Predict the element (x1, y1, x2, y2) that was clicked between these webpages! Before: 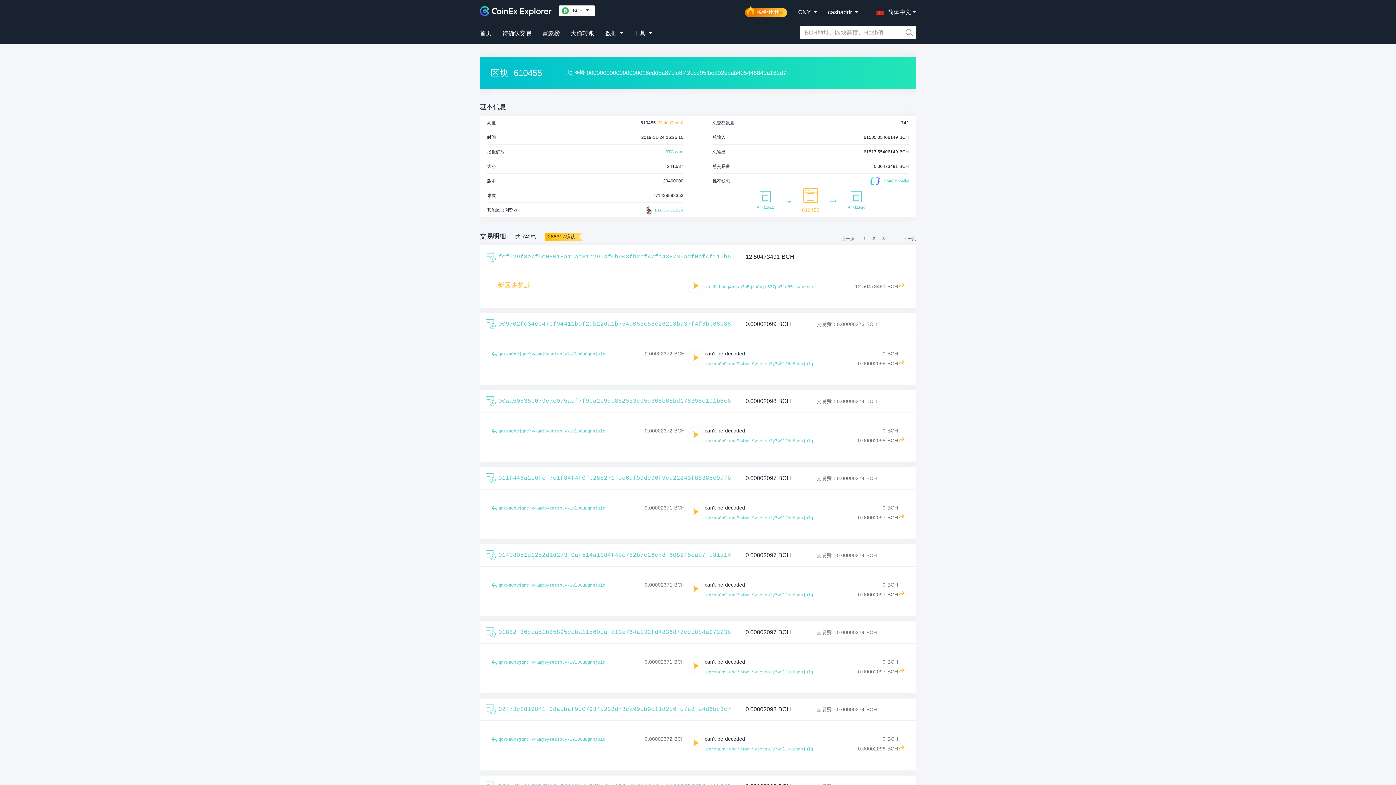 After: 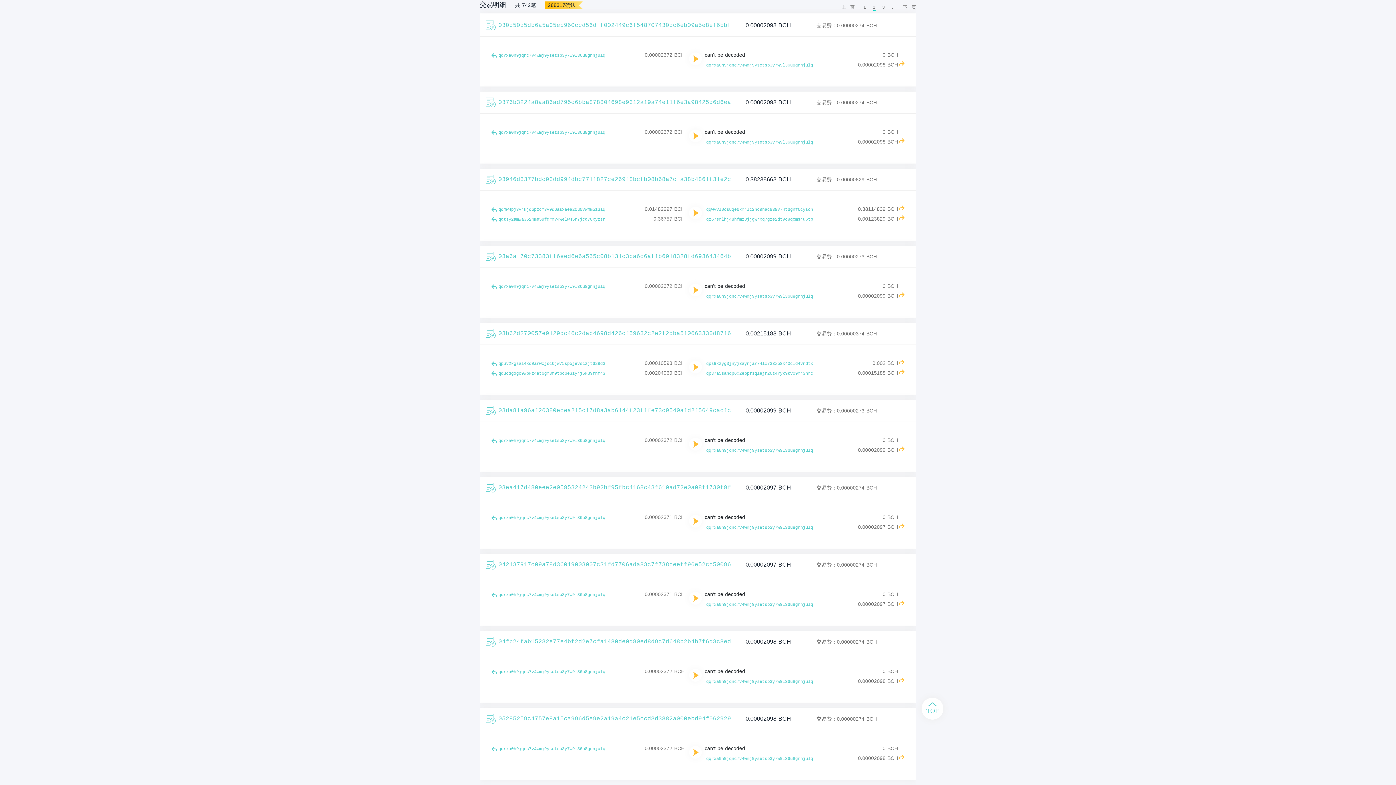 Action: bbox: (903, 235, 916, 242) label: Goto next page